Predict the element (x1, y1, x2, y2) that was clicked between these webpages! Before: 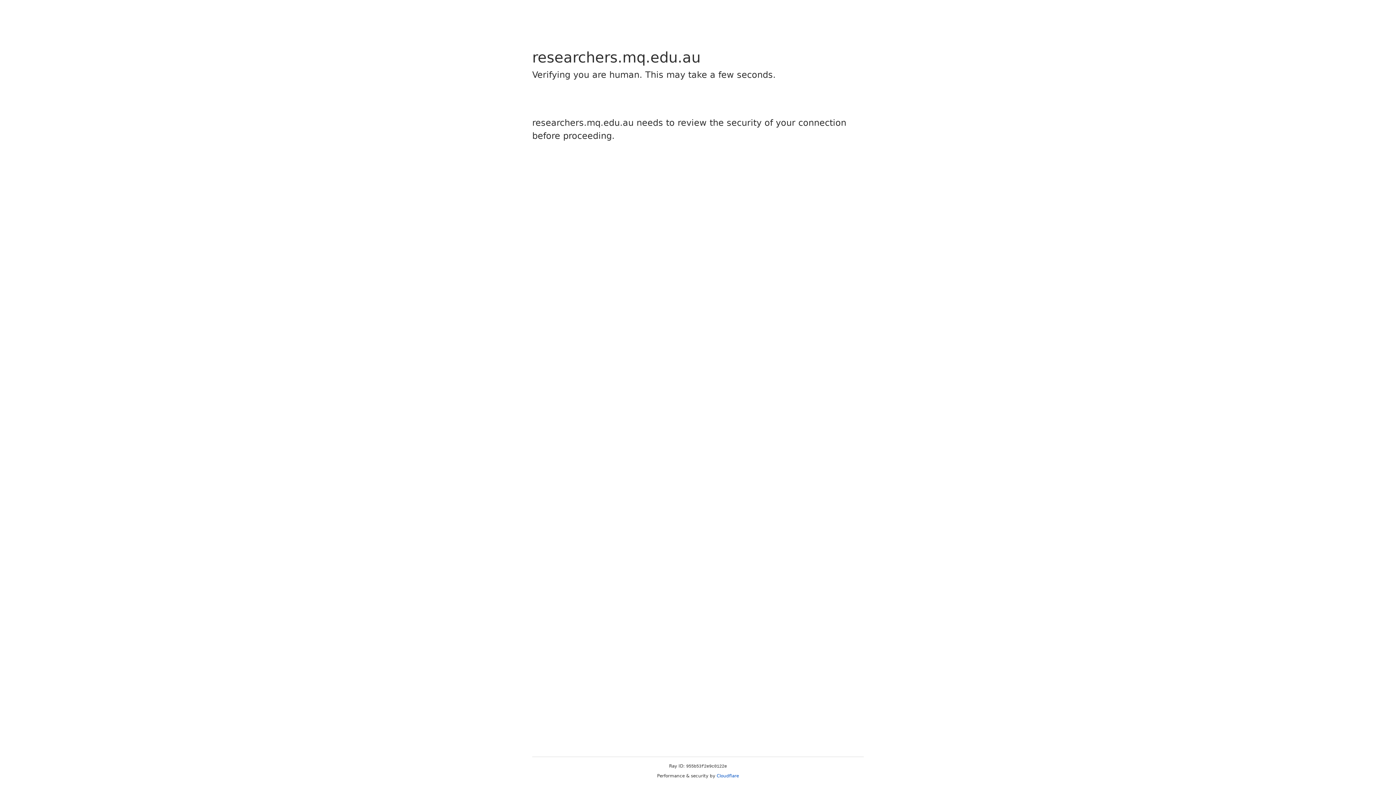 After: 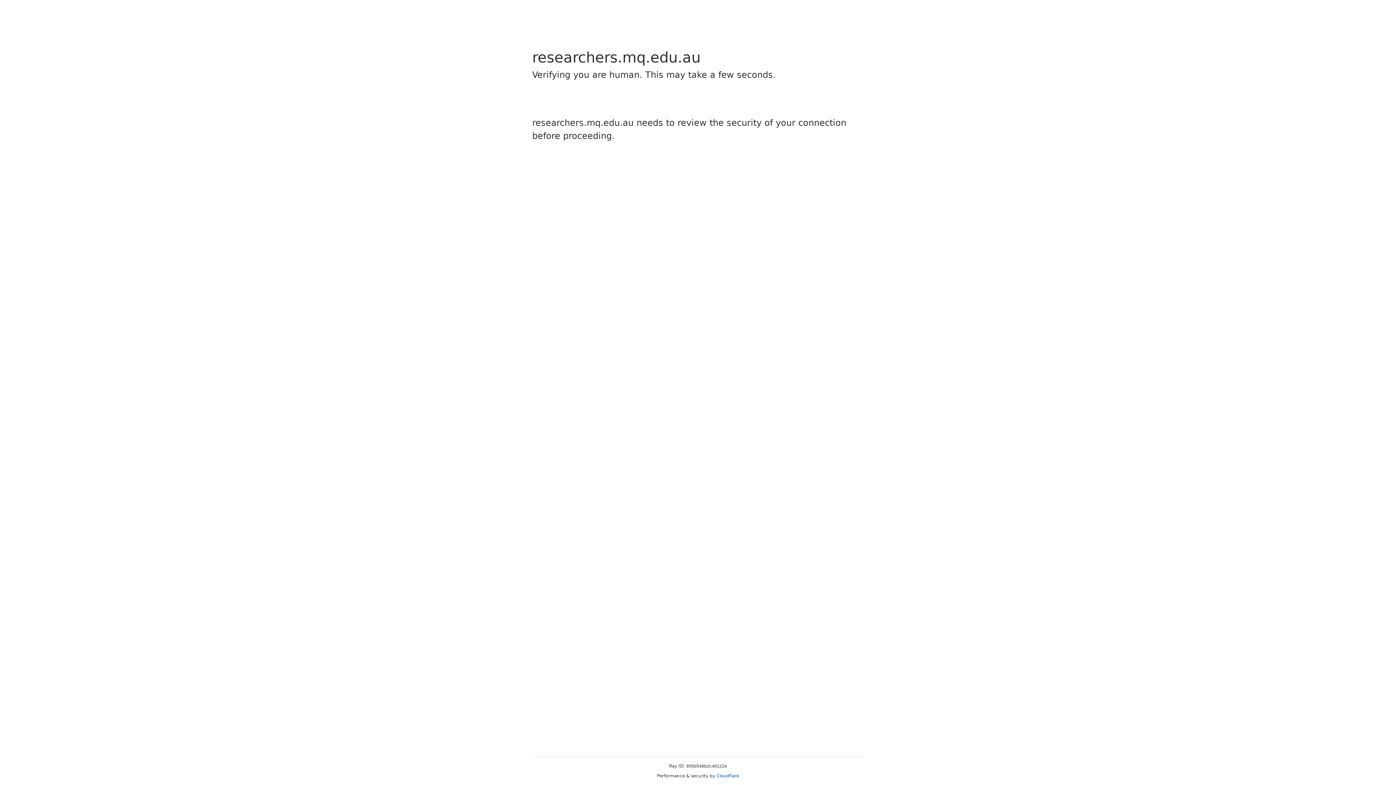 Action: bbox: (716, 773, 739, 778) label: Cloudflare